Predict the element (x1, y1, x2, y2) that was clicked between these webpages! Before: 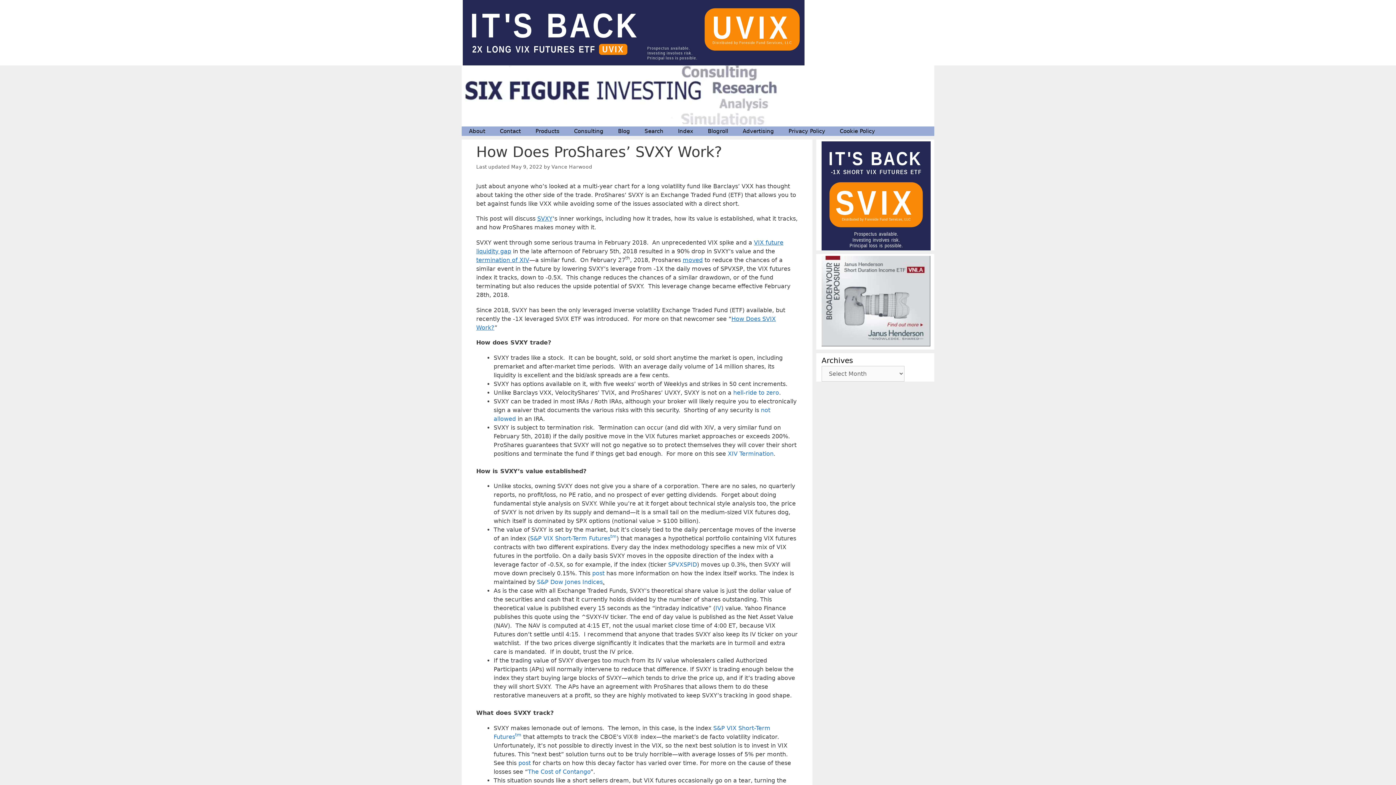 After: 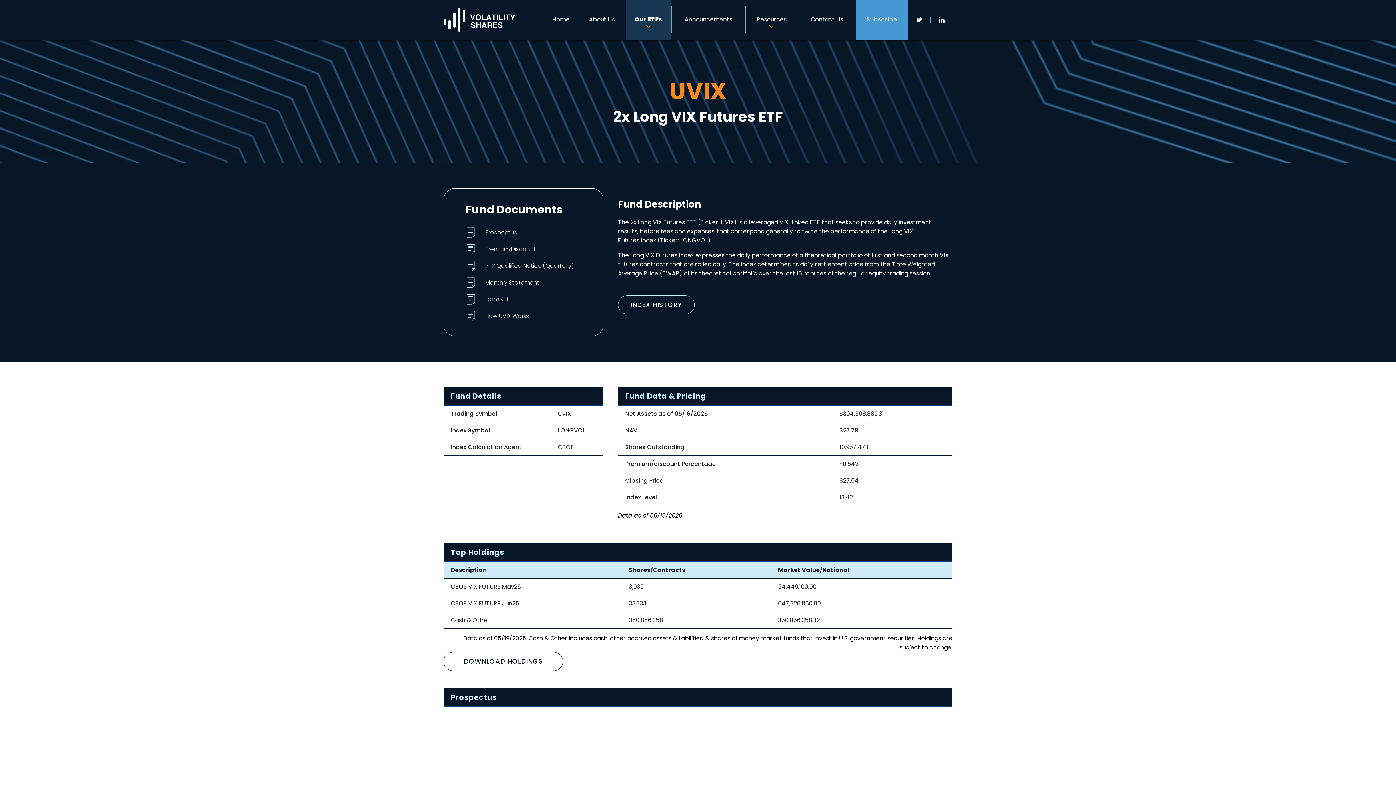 Action: bbox: (462, 0, 804, 65)